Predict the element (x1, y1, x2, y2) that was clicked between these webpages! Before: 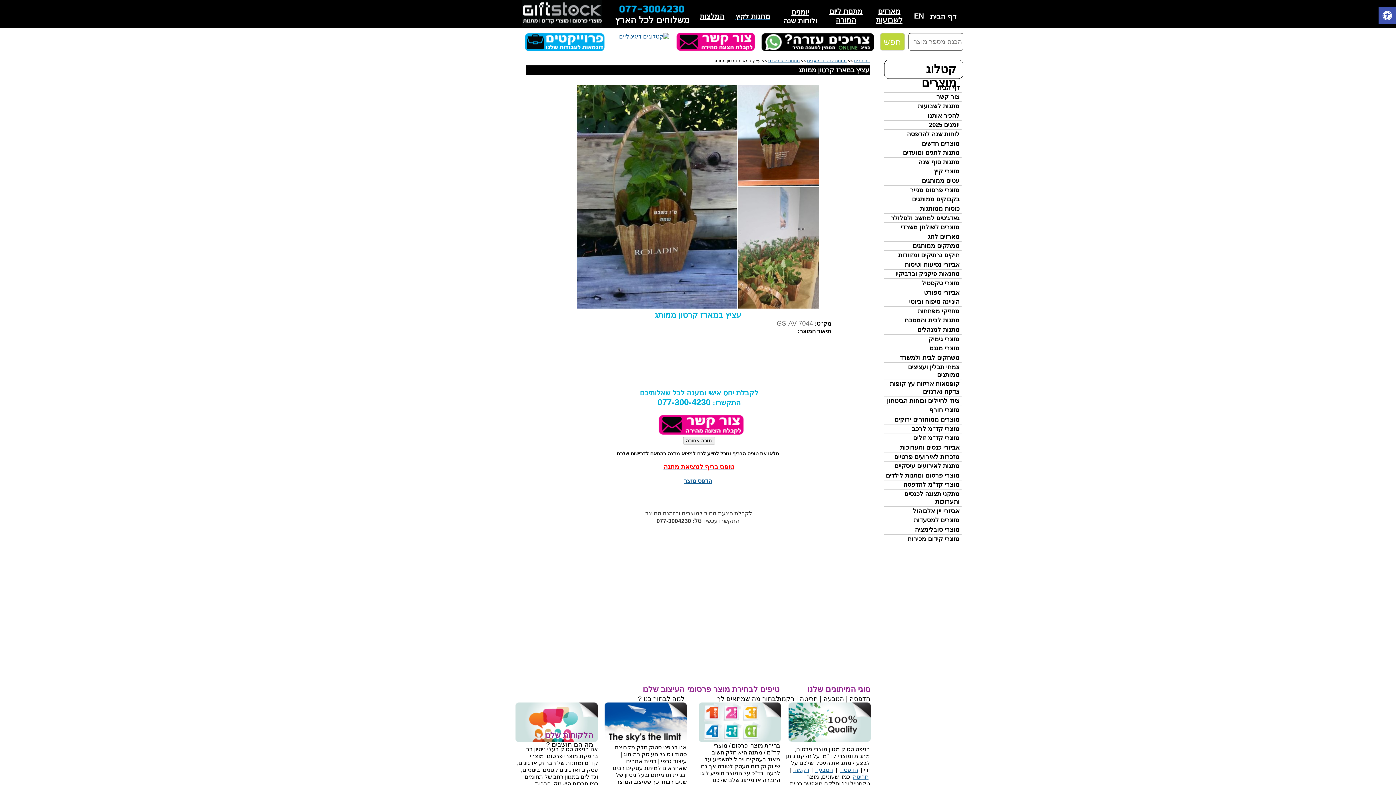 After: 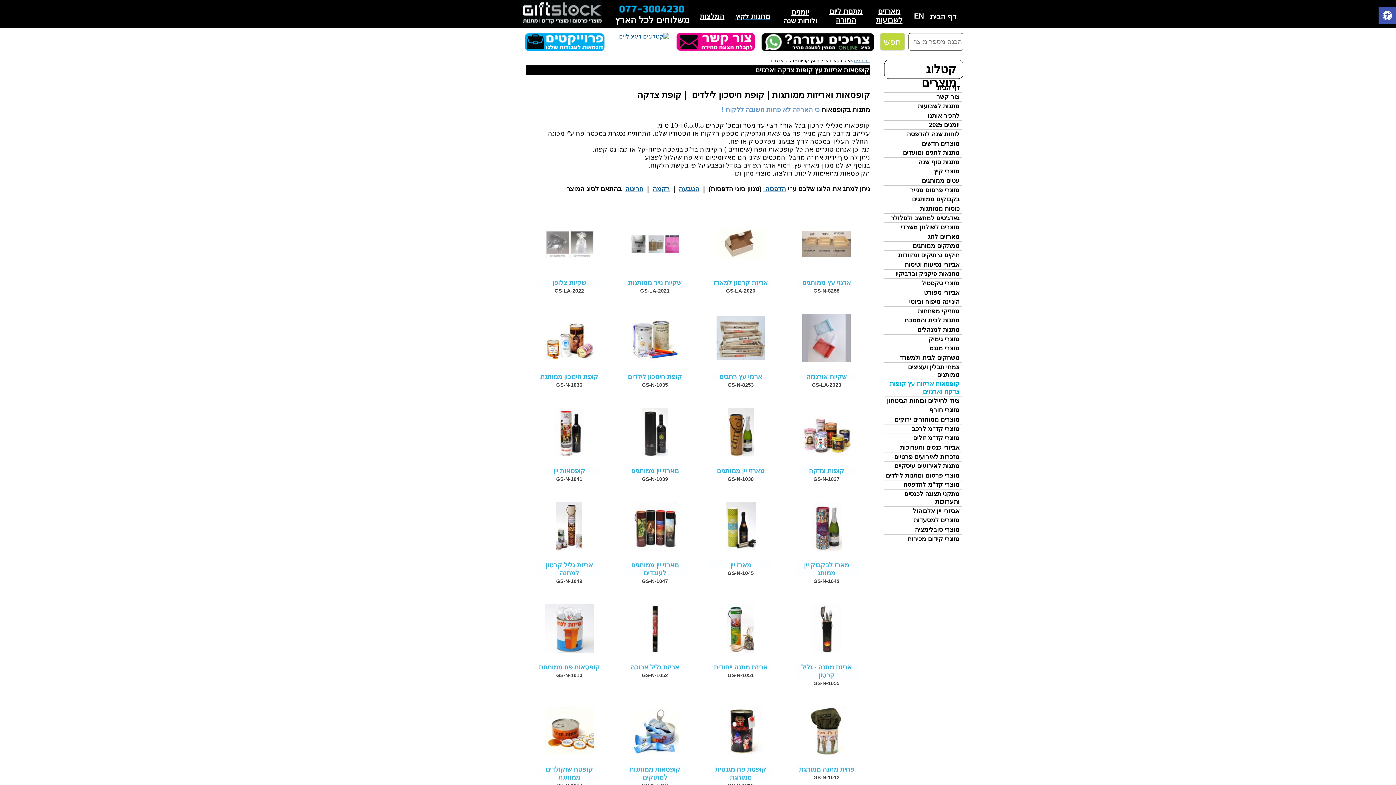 Action: label: קופסאות אריזות עץ קופות צדקה וארגזים bbox: (884, 379, 961, 396)